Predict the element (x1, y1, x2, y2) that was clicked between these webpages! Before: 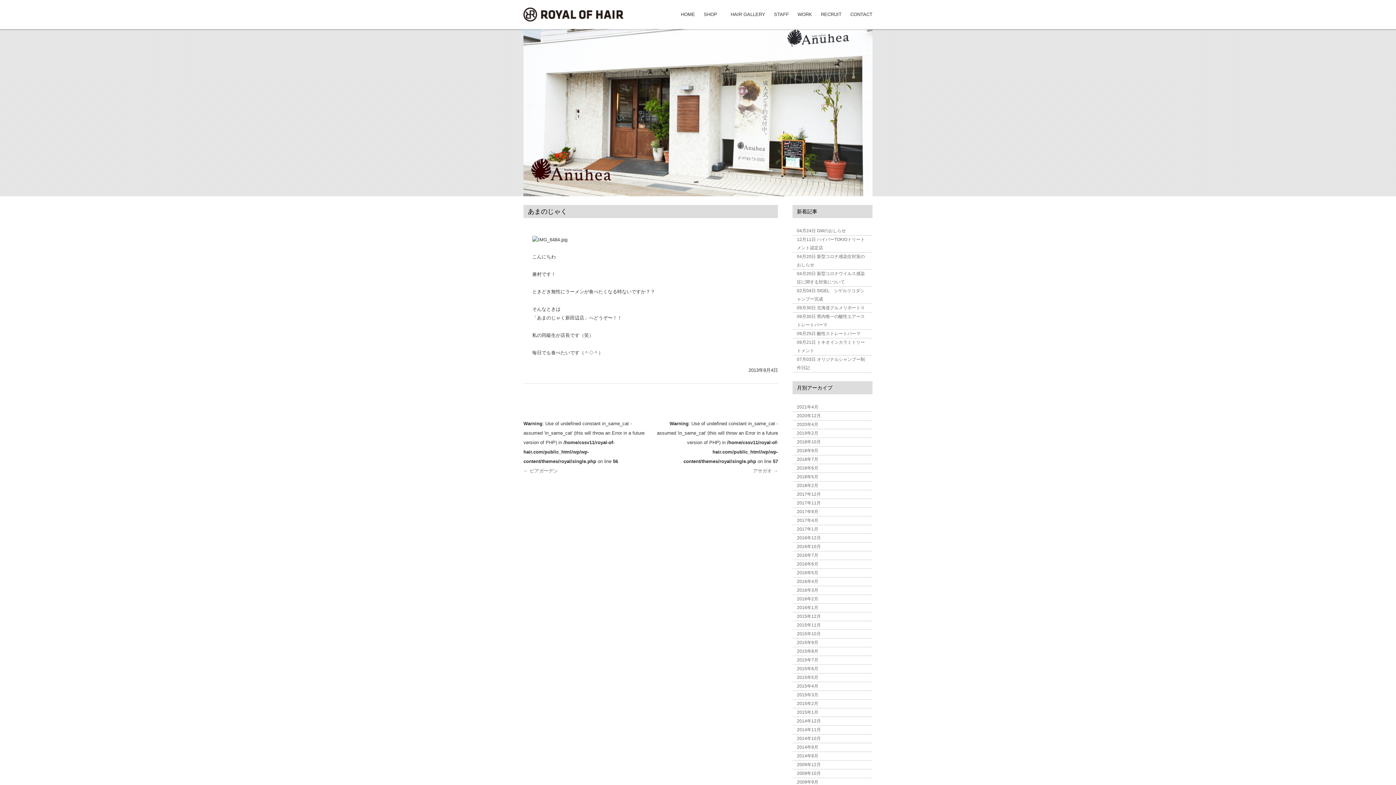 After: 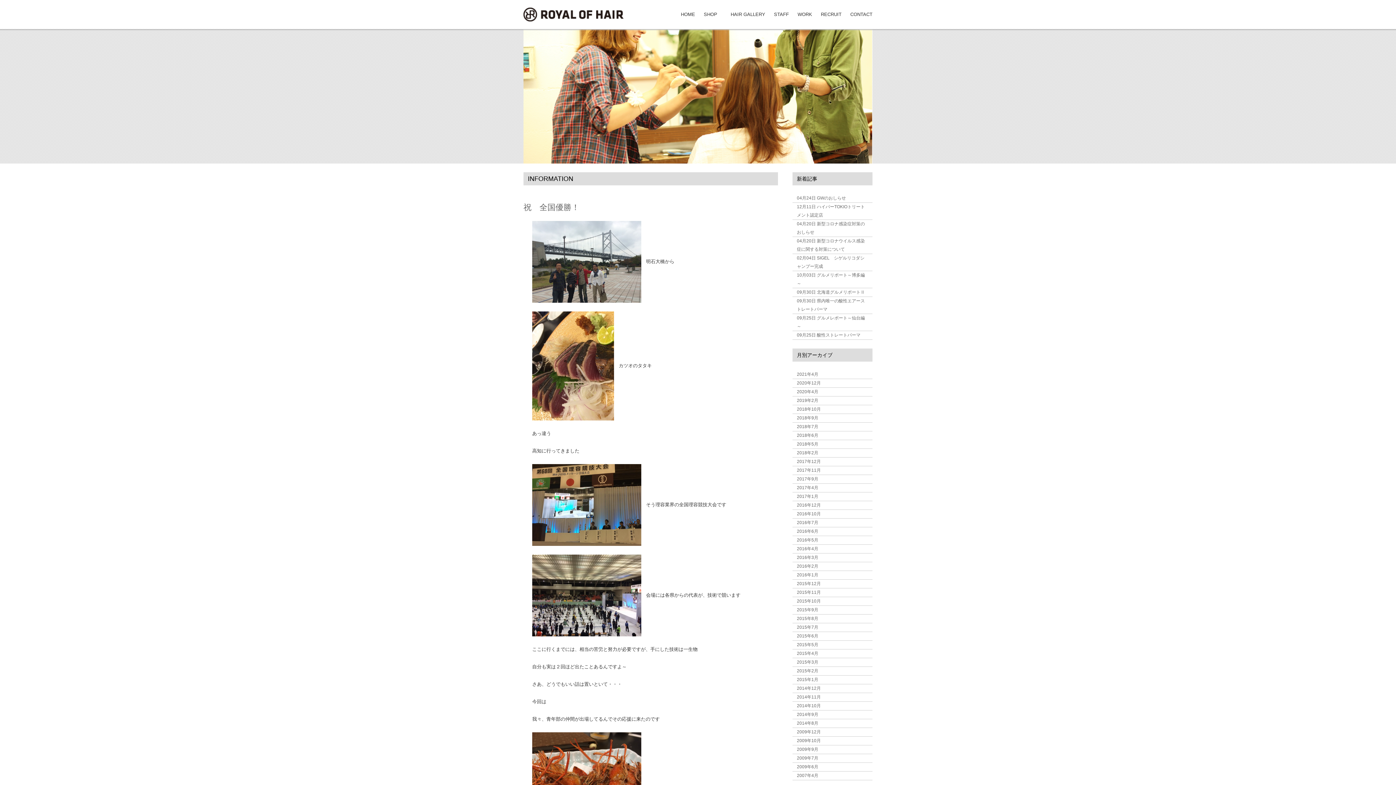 Action: label: 2016年12月 bbox: (797, 535, 821, 540)